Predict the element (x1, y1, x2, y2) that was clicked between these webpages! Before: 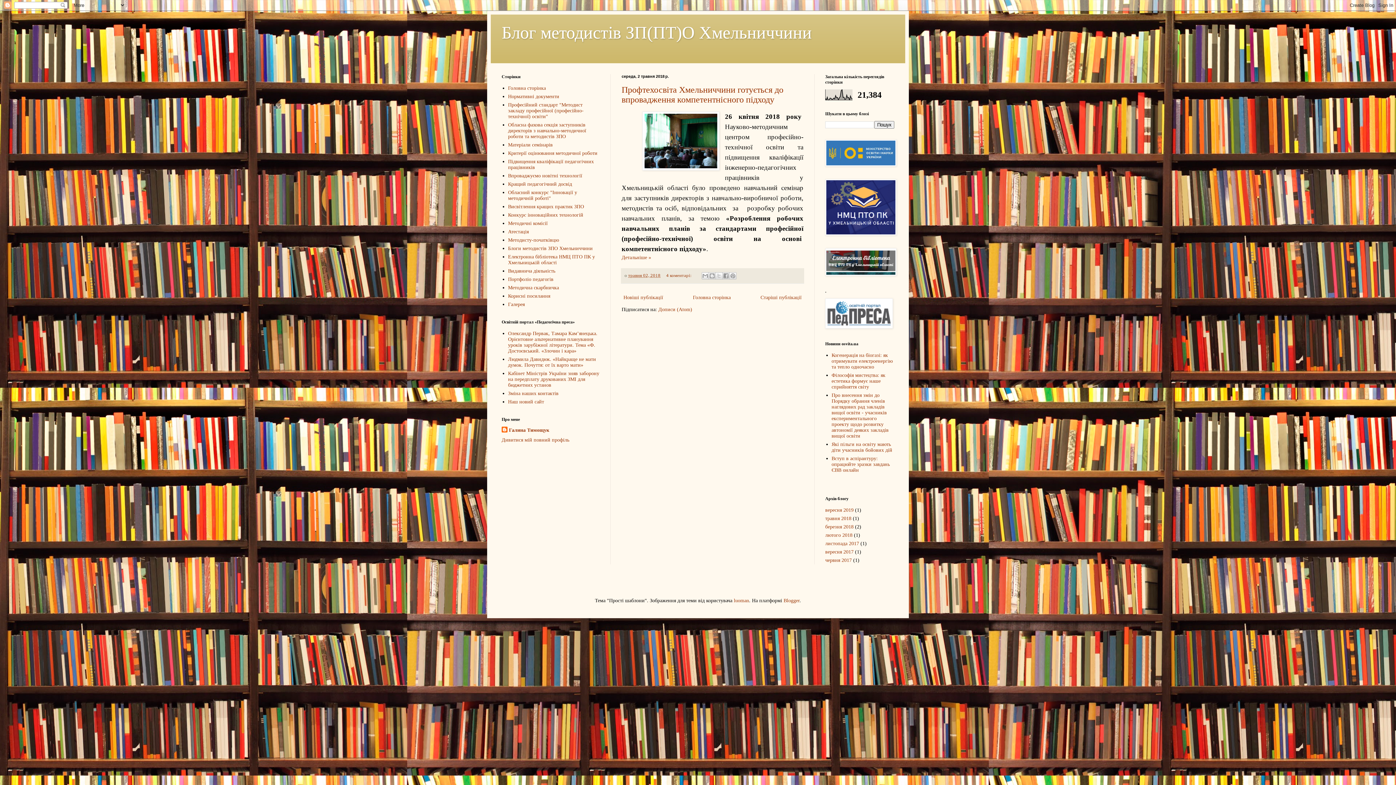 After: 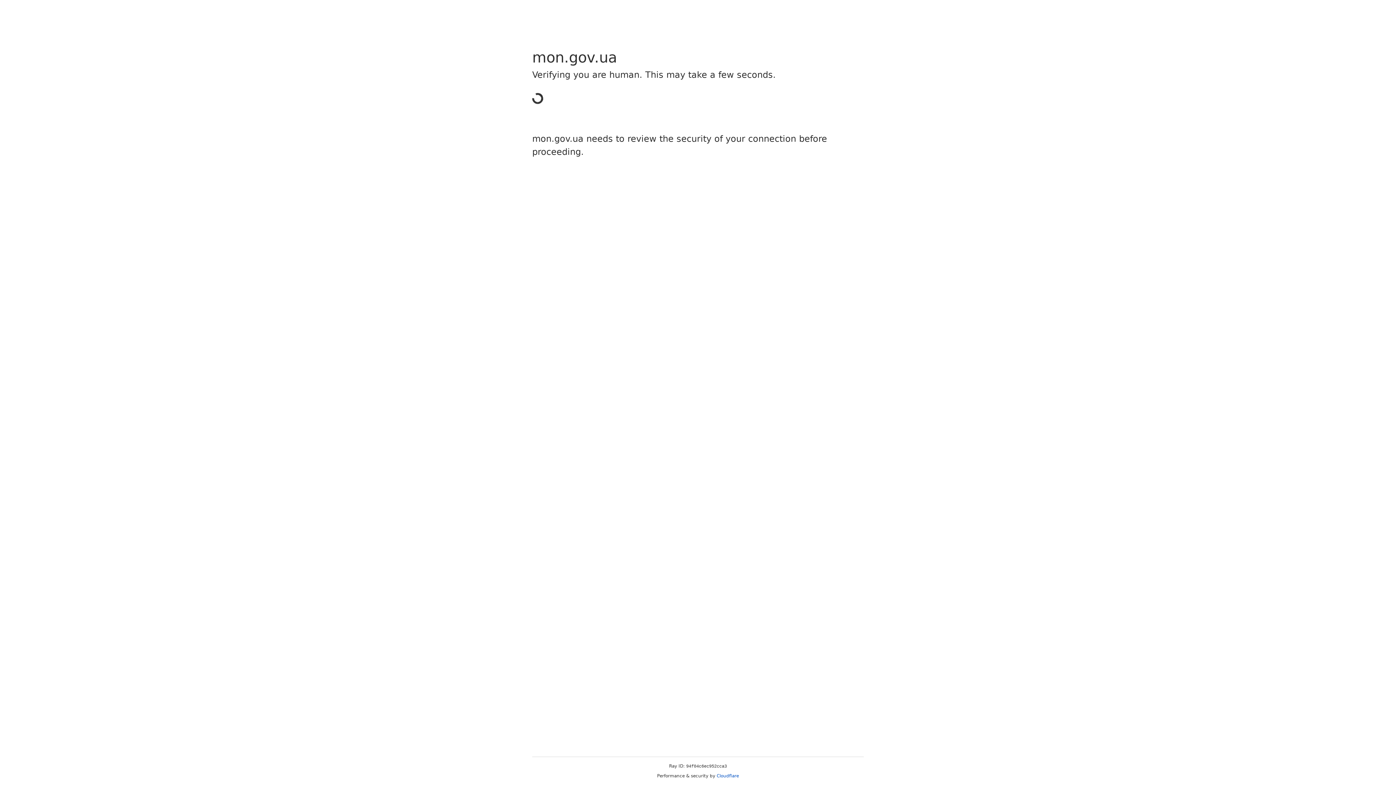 Action: bbox: (825, 162, 896, 167)